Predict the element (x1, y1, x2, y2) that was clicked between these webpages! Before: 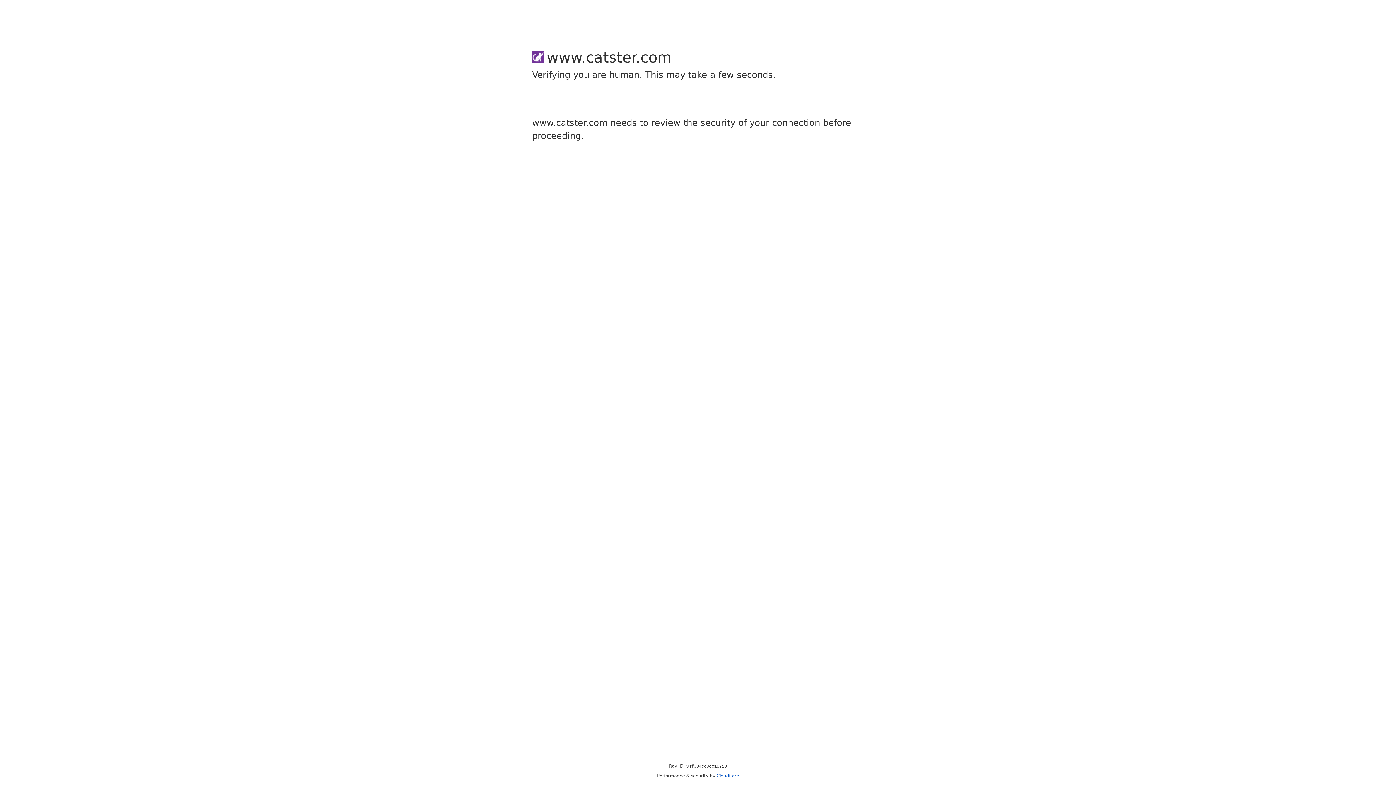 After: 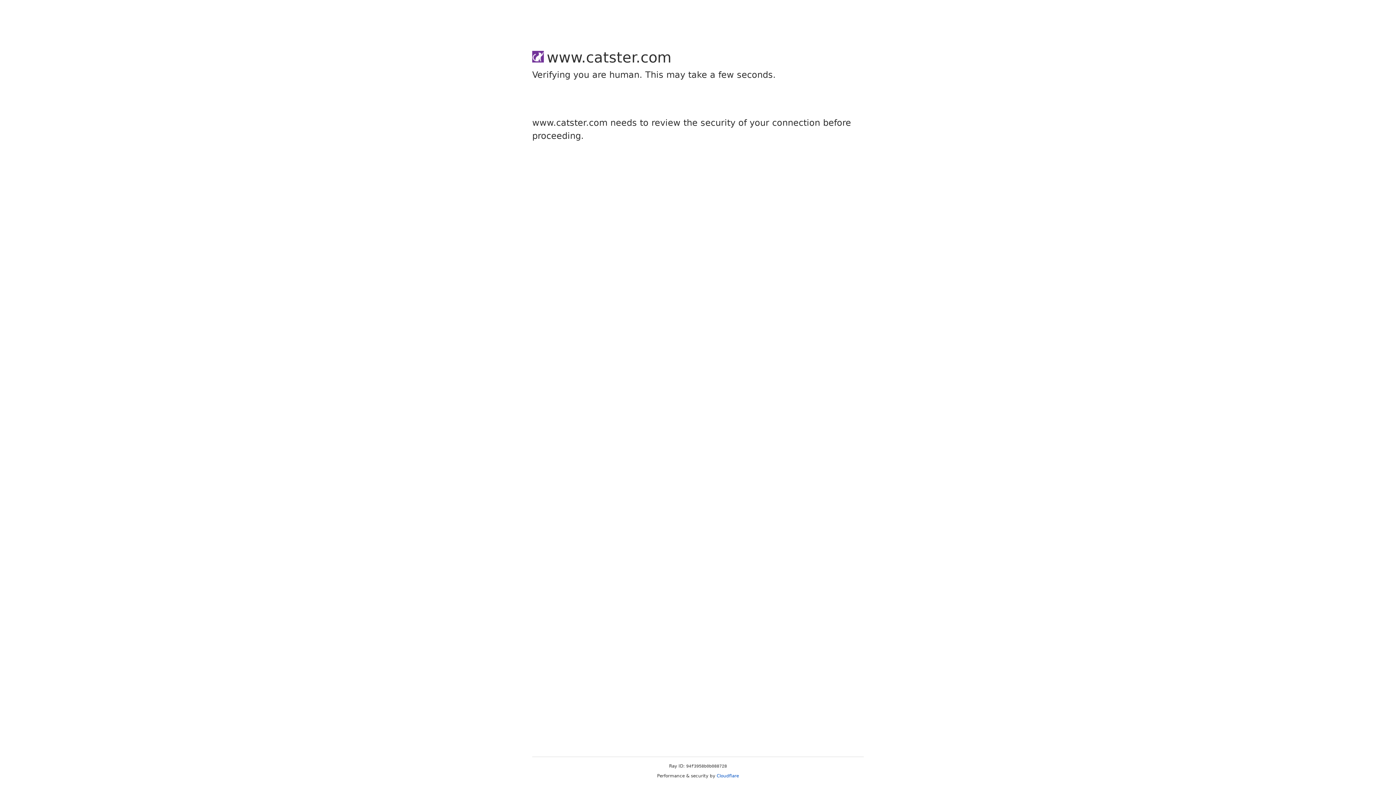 Action: label: Cloudflare bbox: (716, 773, 739, 778)